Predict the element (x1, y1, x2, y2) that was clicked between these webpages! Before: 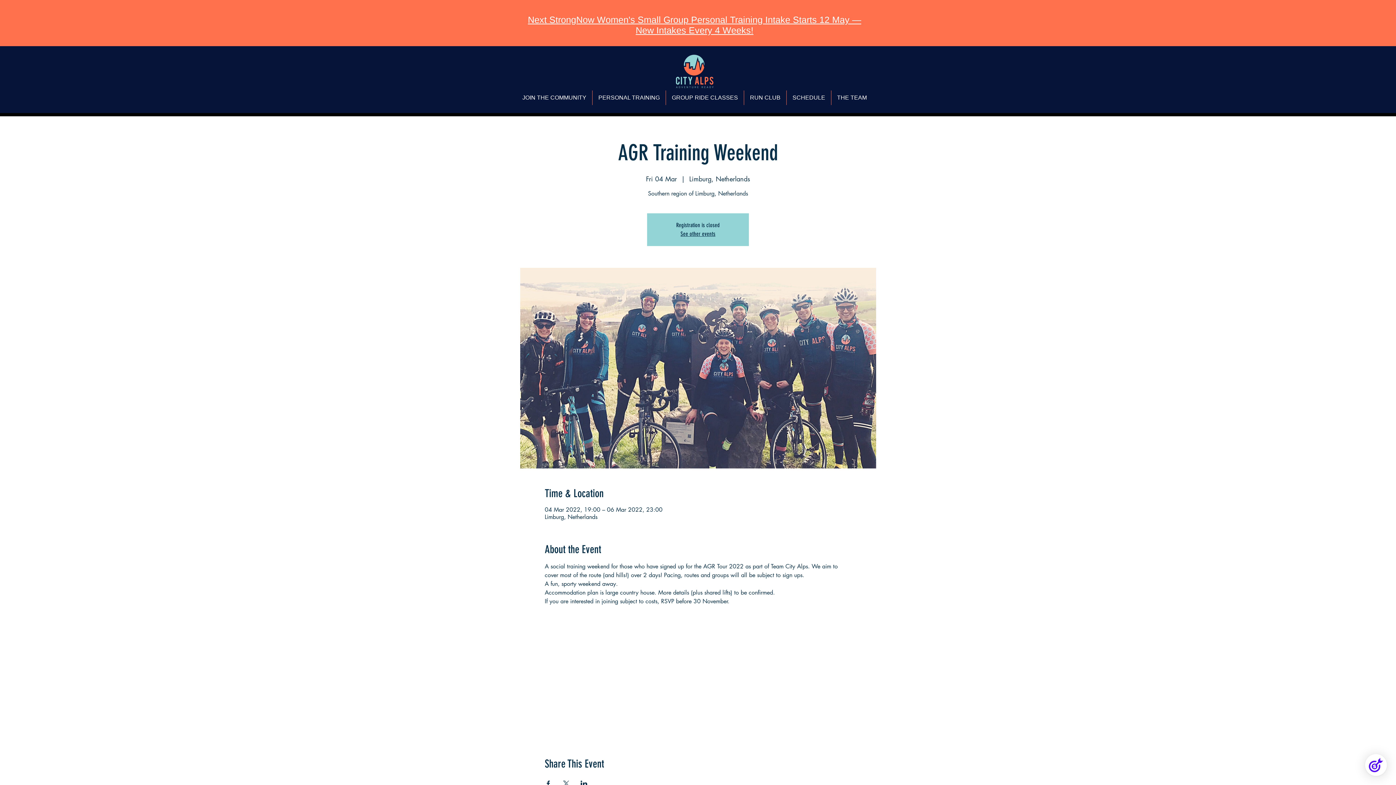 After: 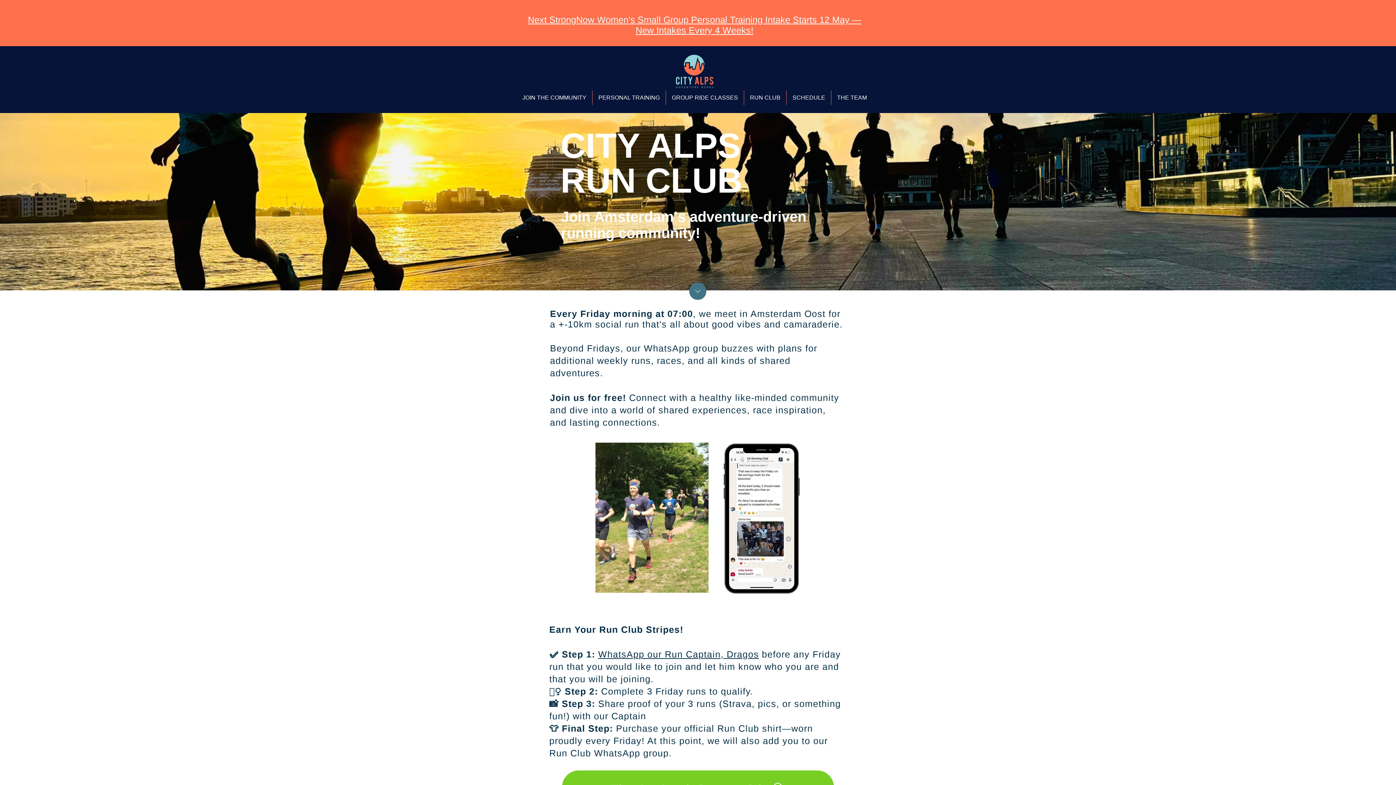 Action: label: RUN CLUB bbox: (744, 90, 786, 105)